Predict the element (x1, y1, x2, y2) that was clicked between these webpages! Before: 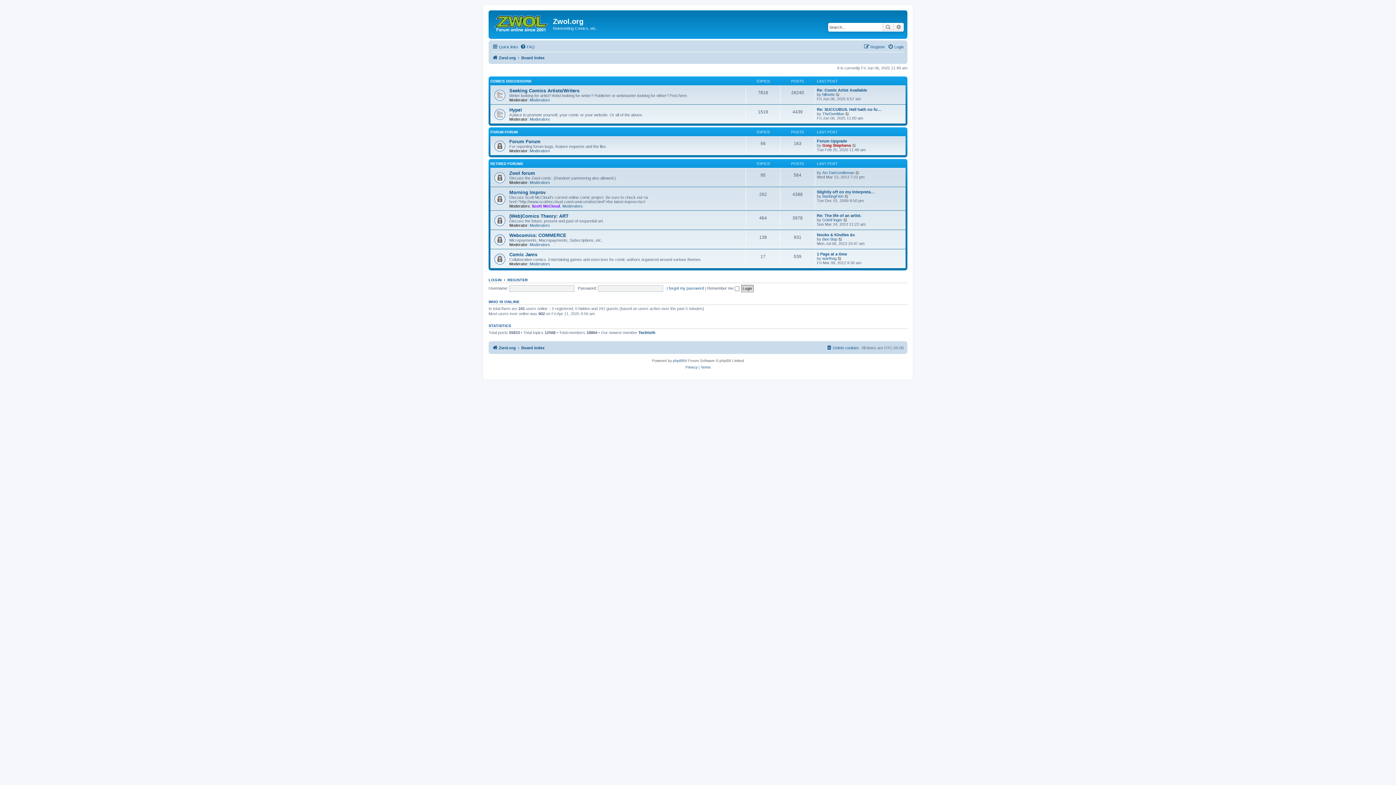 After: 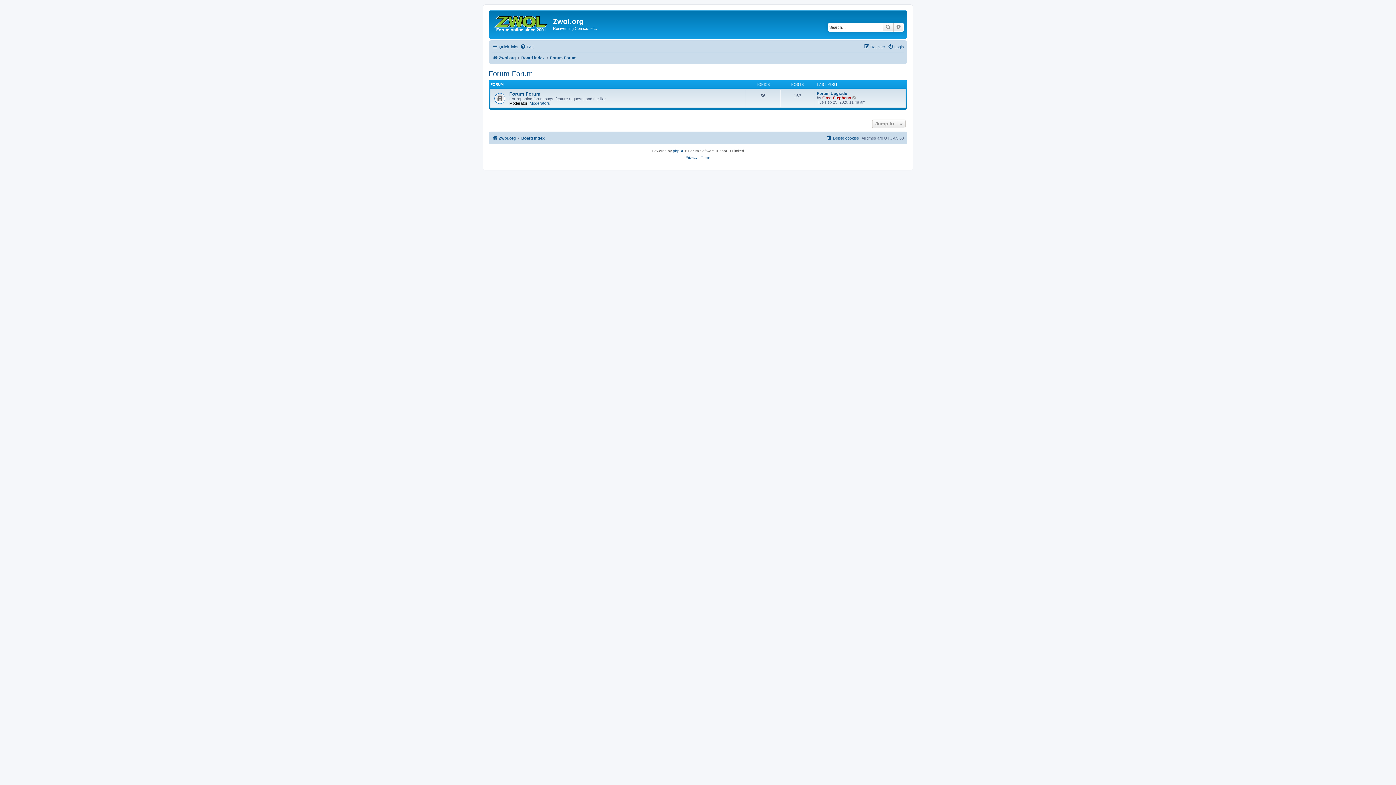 Action: label: FORUM FORUM bbox: (490, 130, 517, 134)